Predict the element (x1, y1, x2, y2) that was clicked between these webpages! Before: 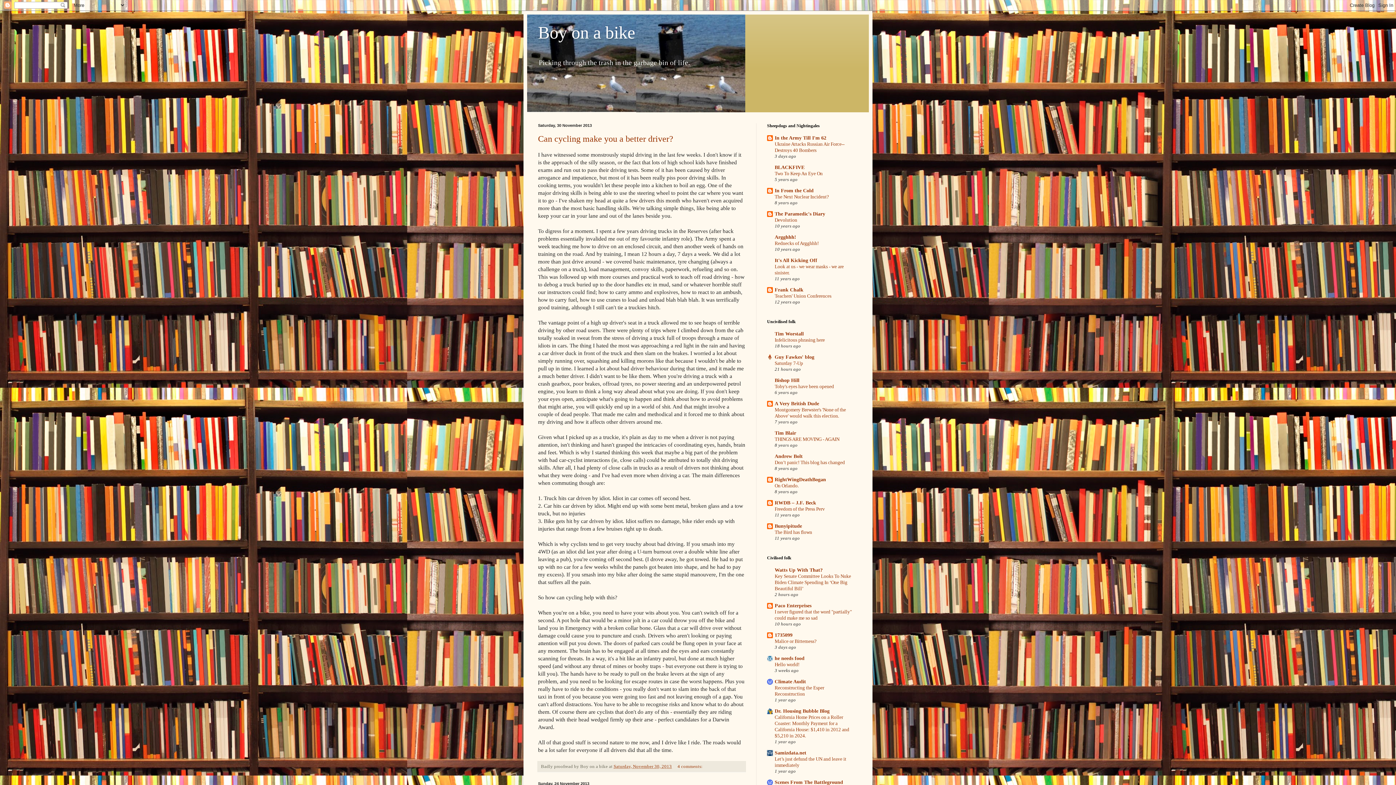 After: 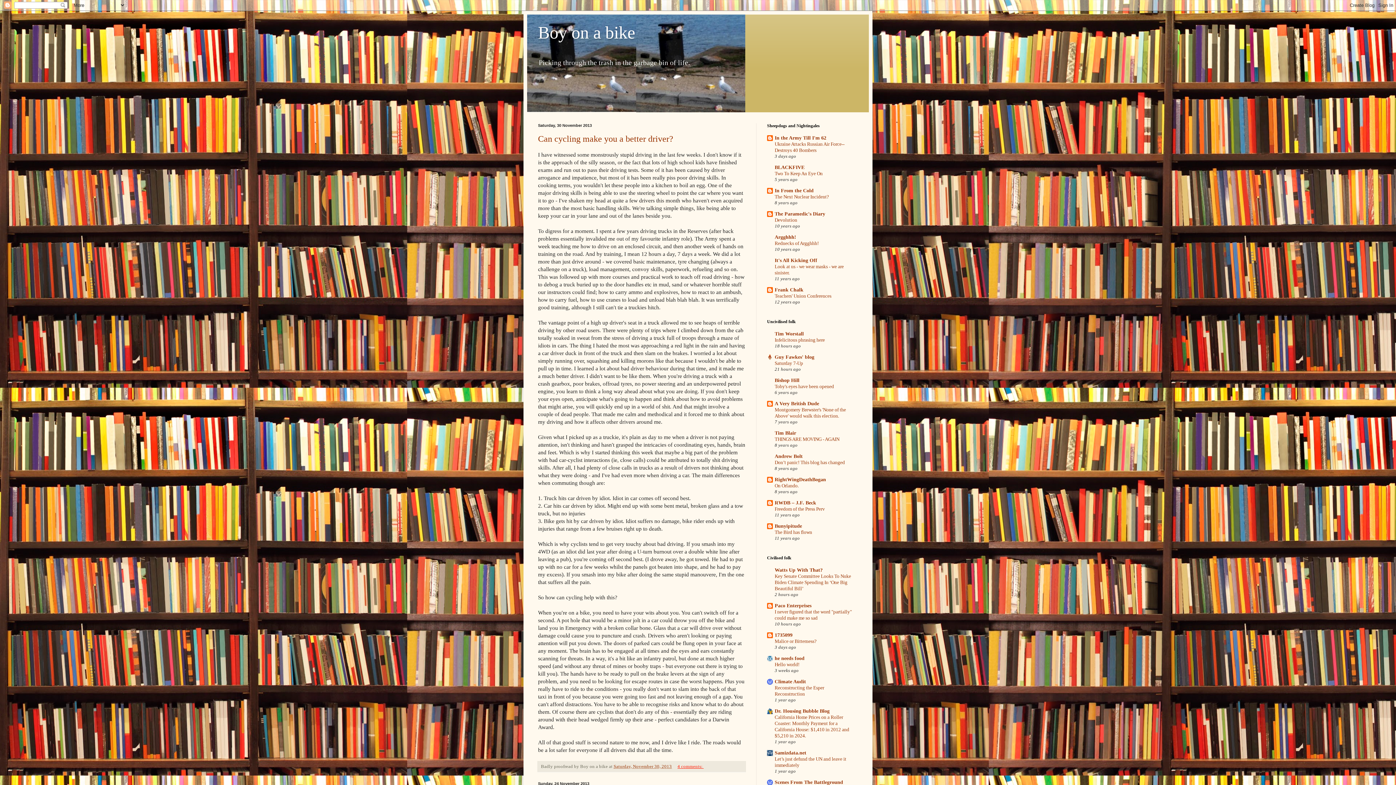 Action: label: 4 comments:  bbox: (677, 764, 703, 769)